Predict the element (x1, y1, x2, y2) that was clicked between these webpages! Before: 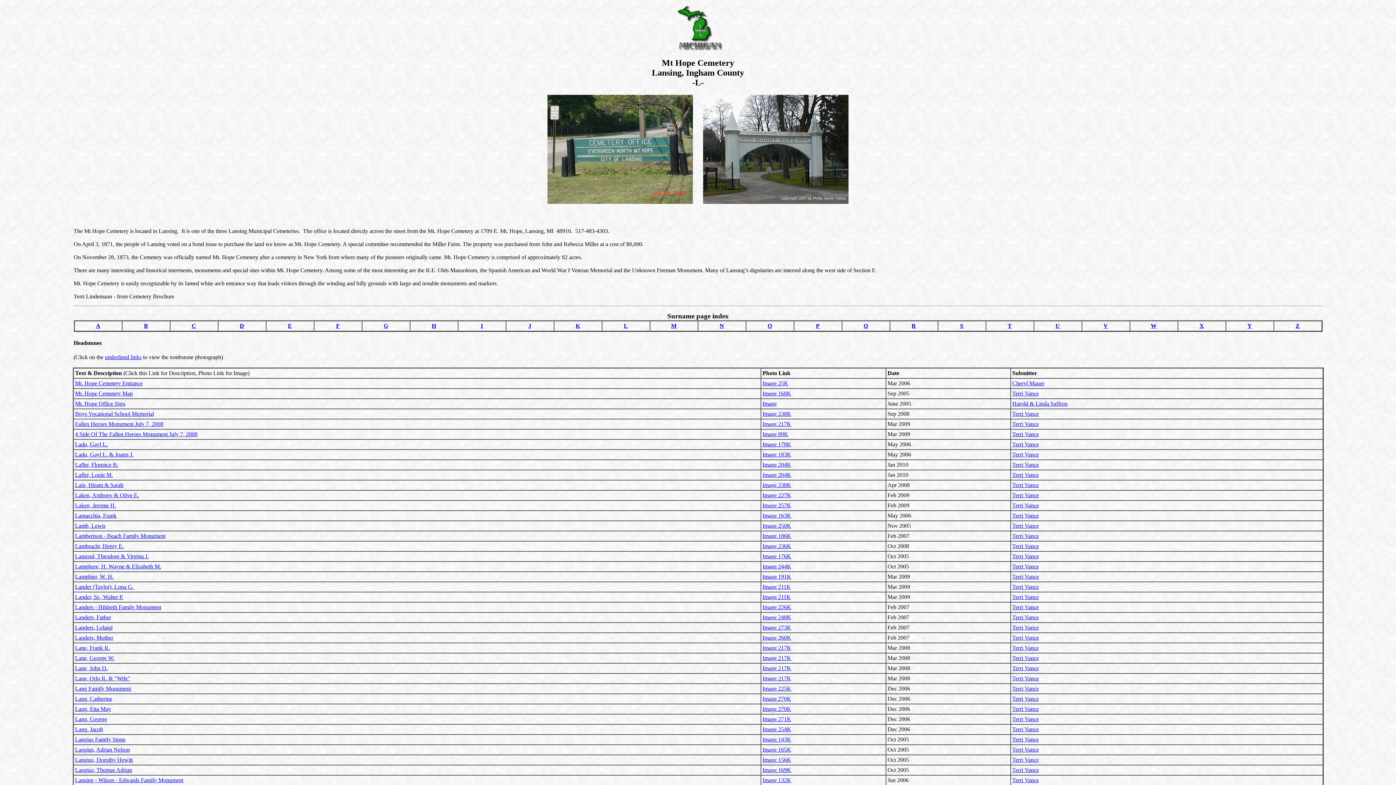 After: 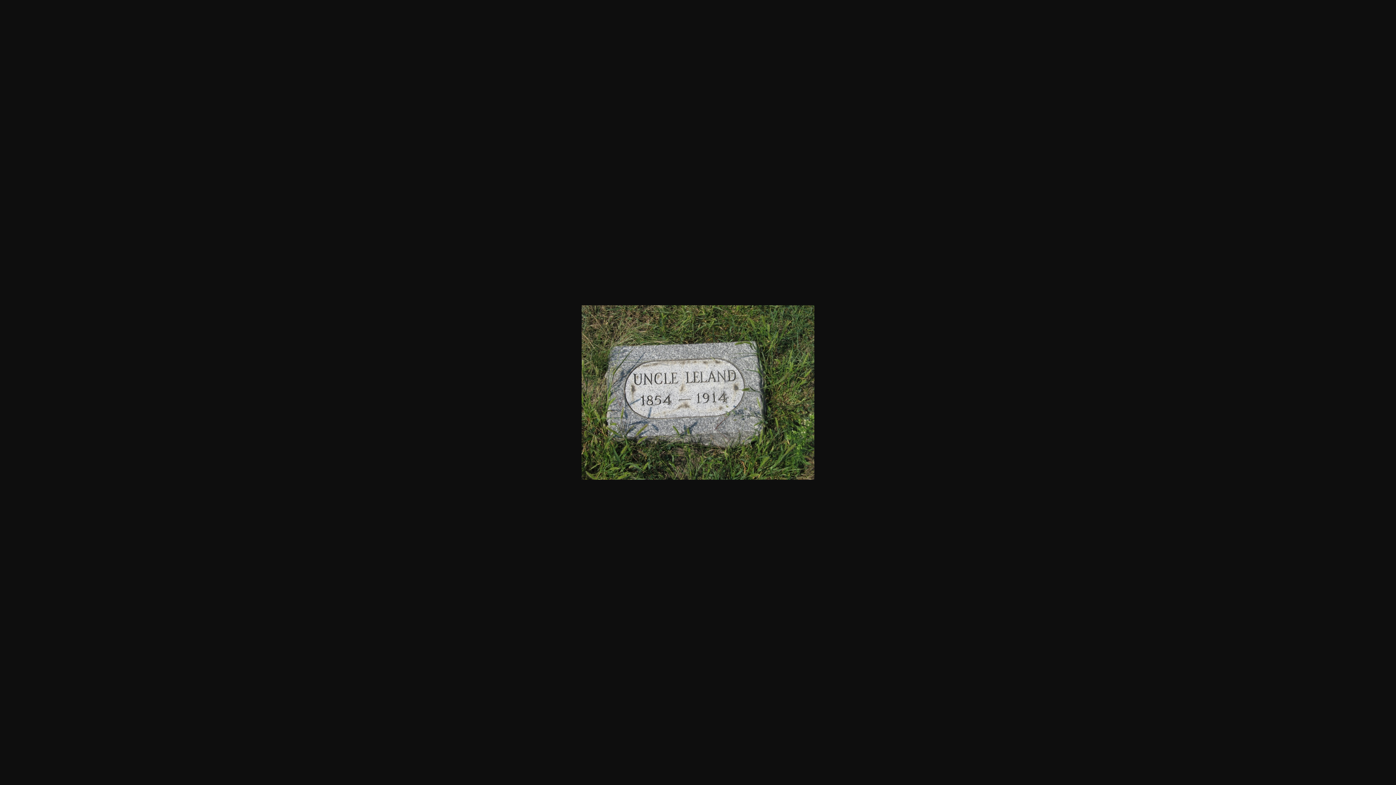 Action: bbox: (762, 624, 791, 631) label: Image 273K